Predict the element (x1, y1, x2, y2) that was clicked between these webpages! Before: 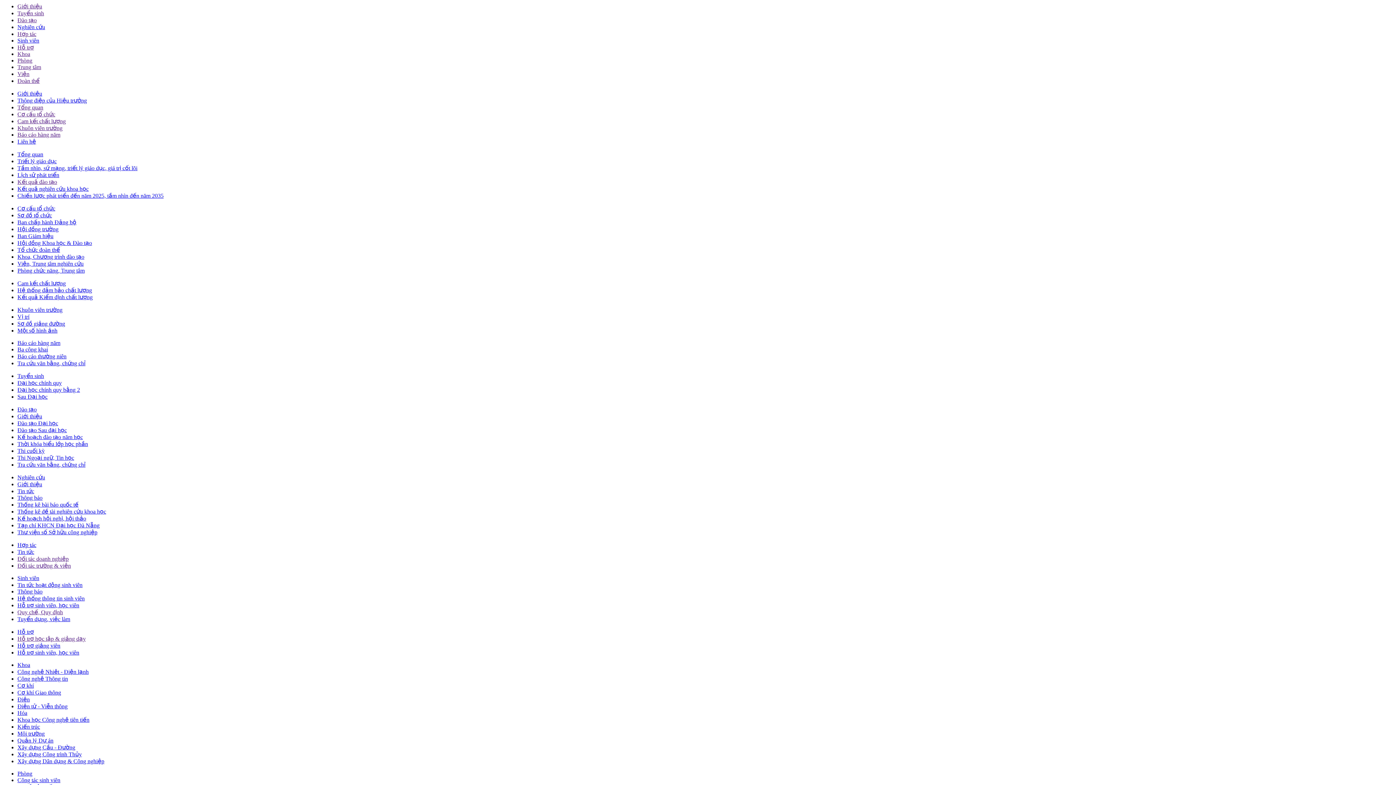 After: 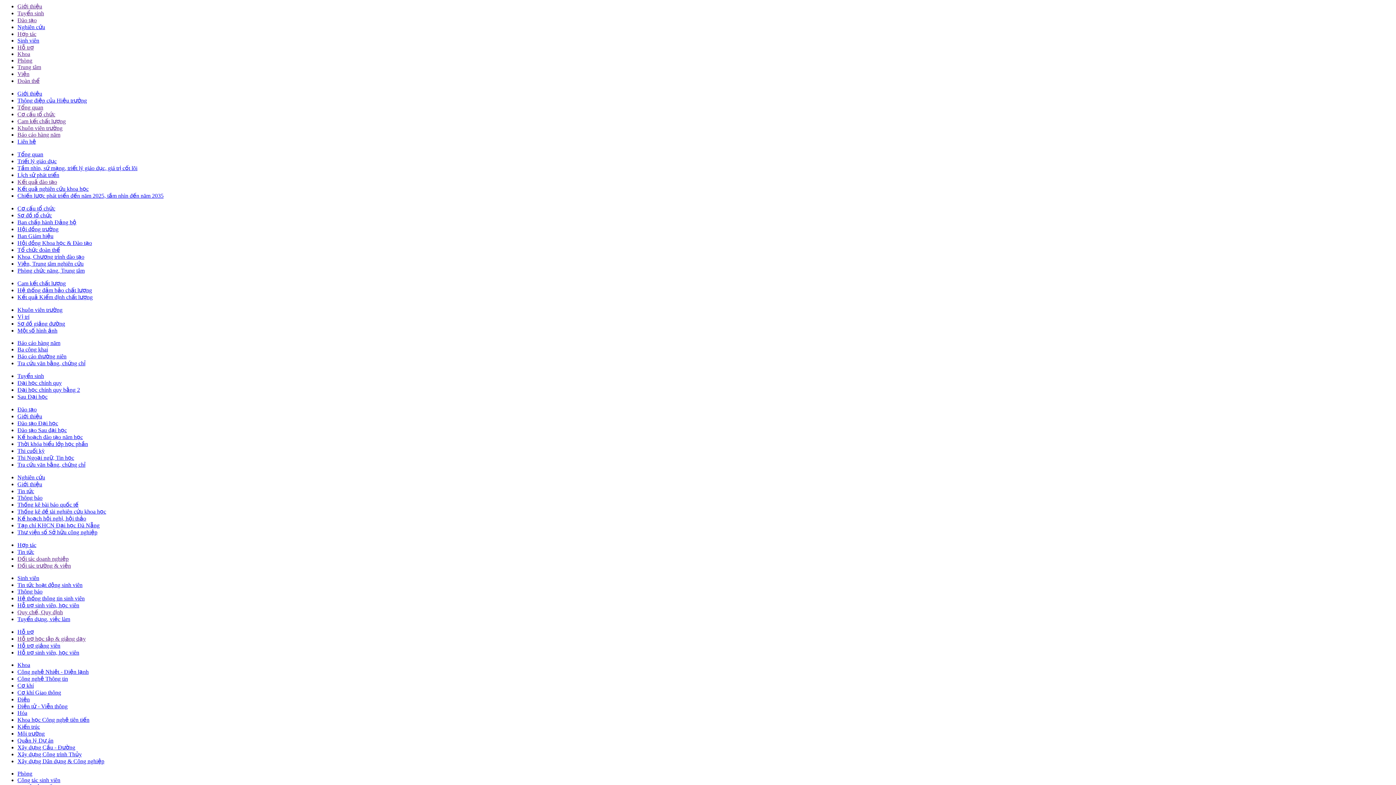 Action: label: Sinh viên bbox: (17, 575, 39, 581)